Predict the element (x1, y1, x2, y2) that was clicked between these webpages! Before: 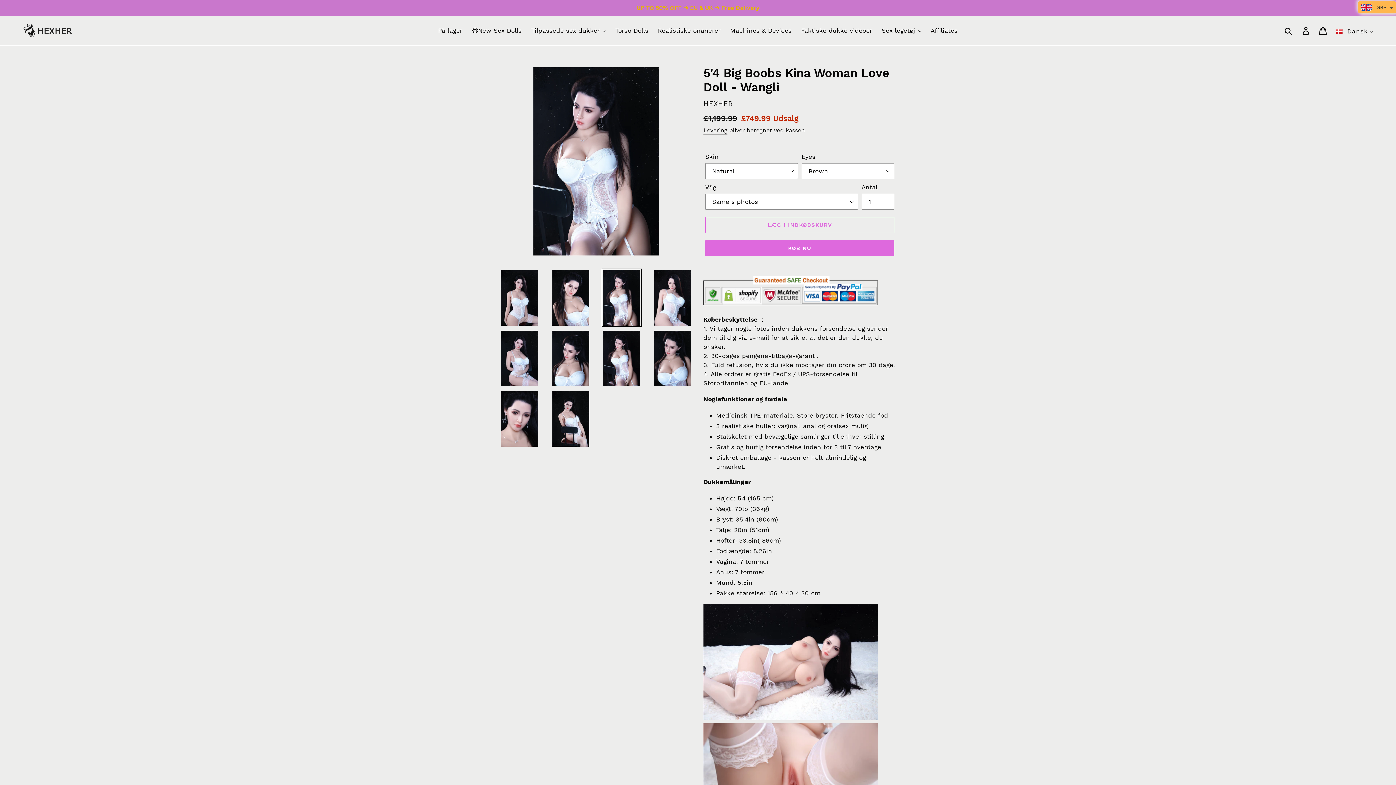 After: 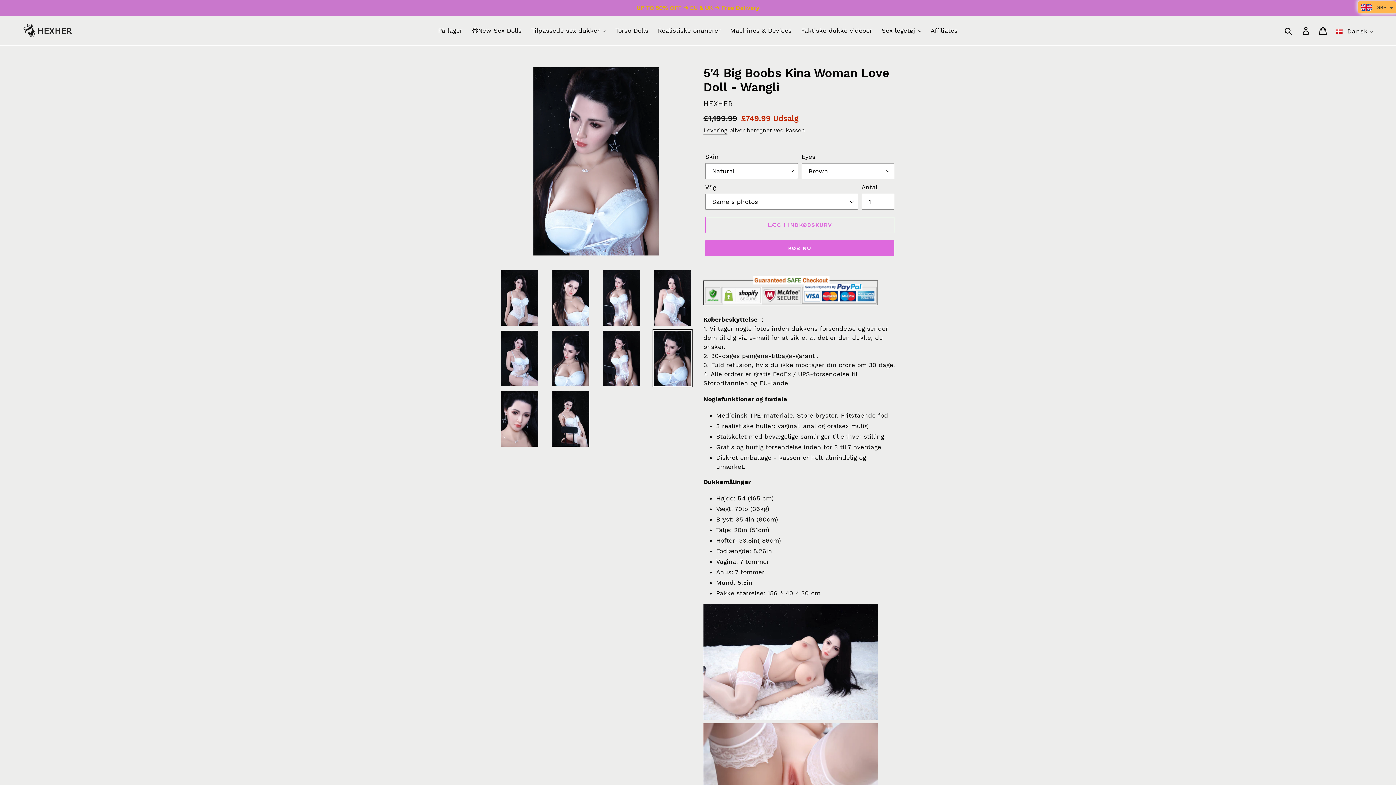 Action: bbox: (652, 329, 692, 387)